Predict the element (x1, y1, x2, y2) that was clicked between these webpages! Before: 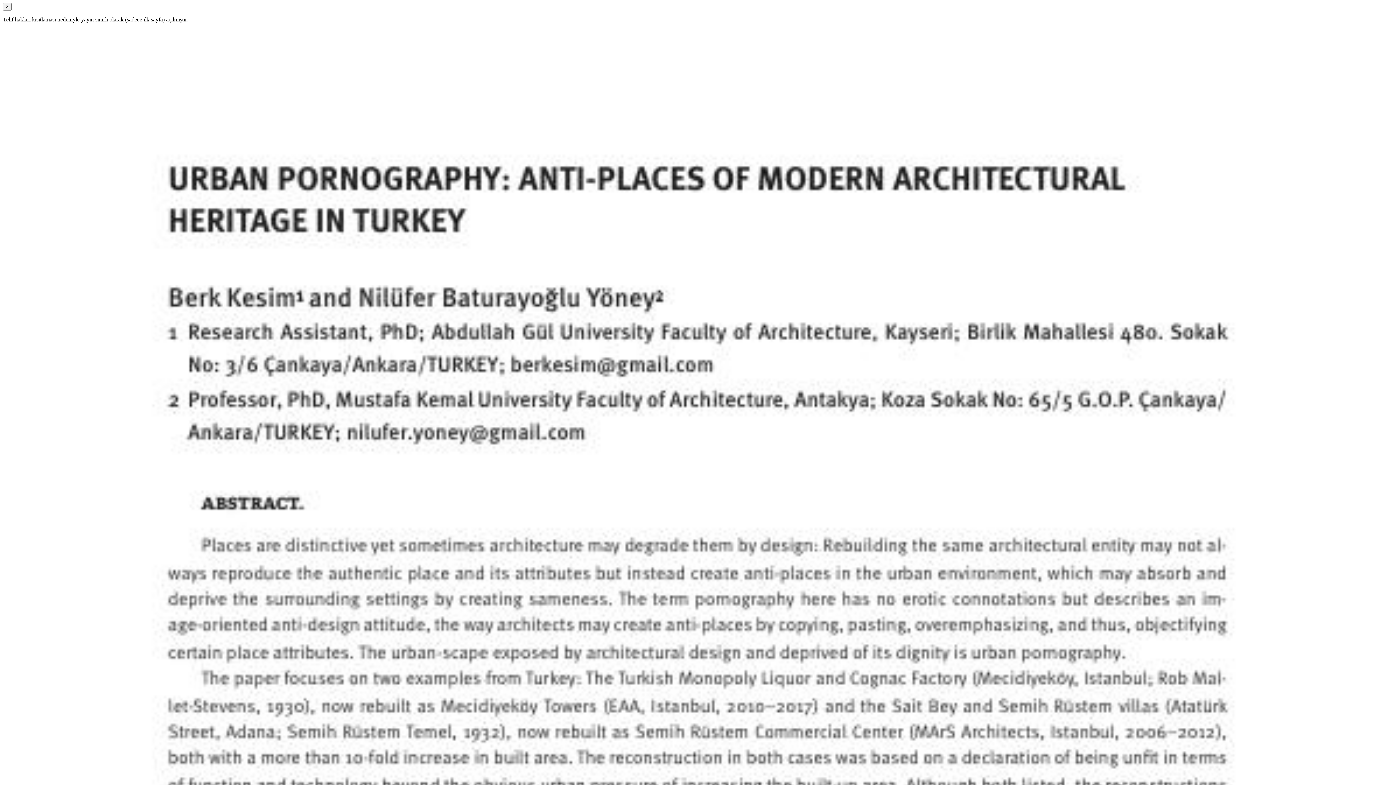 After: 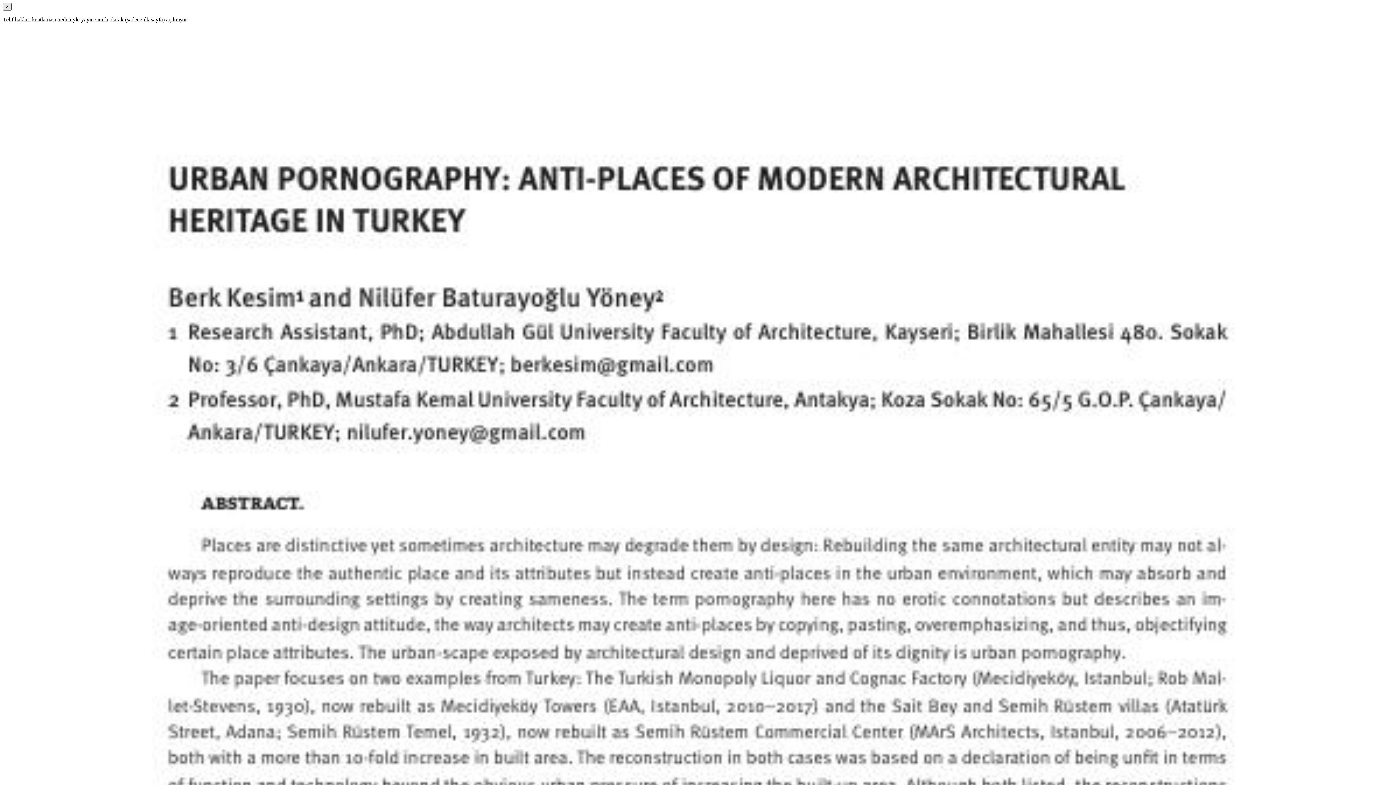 Action: bbox: (2, 2, 11, 10) label: ×